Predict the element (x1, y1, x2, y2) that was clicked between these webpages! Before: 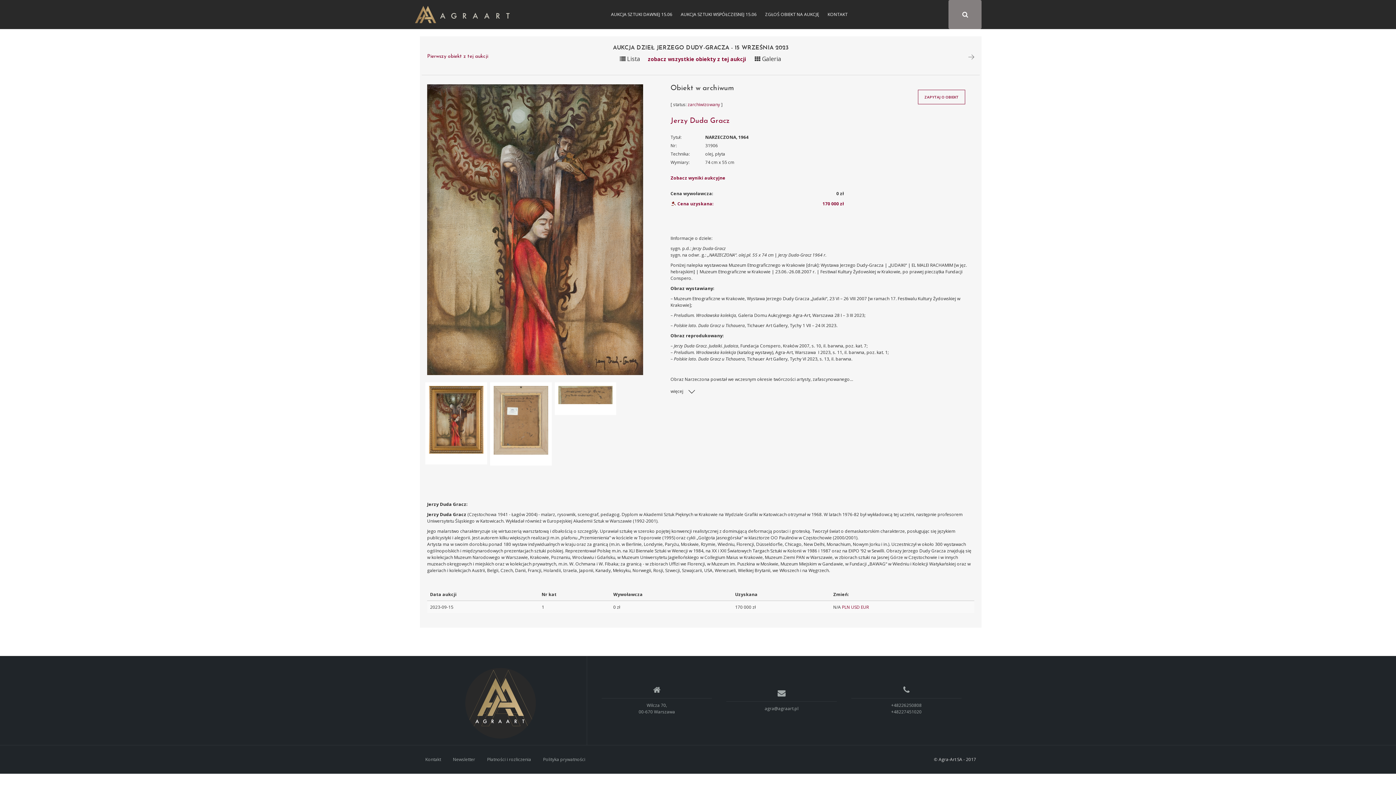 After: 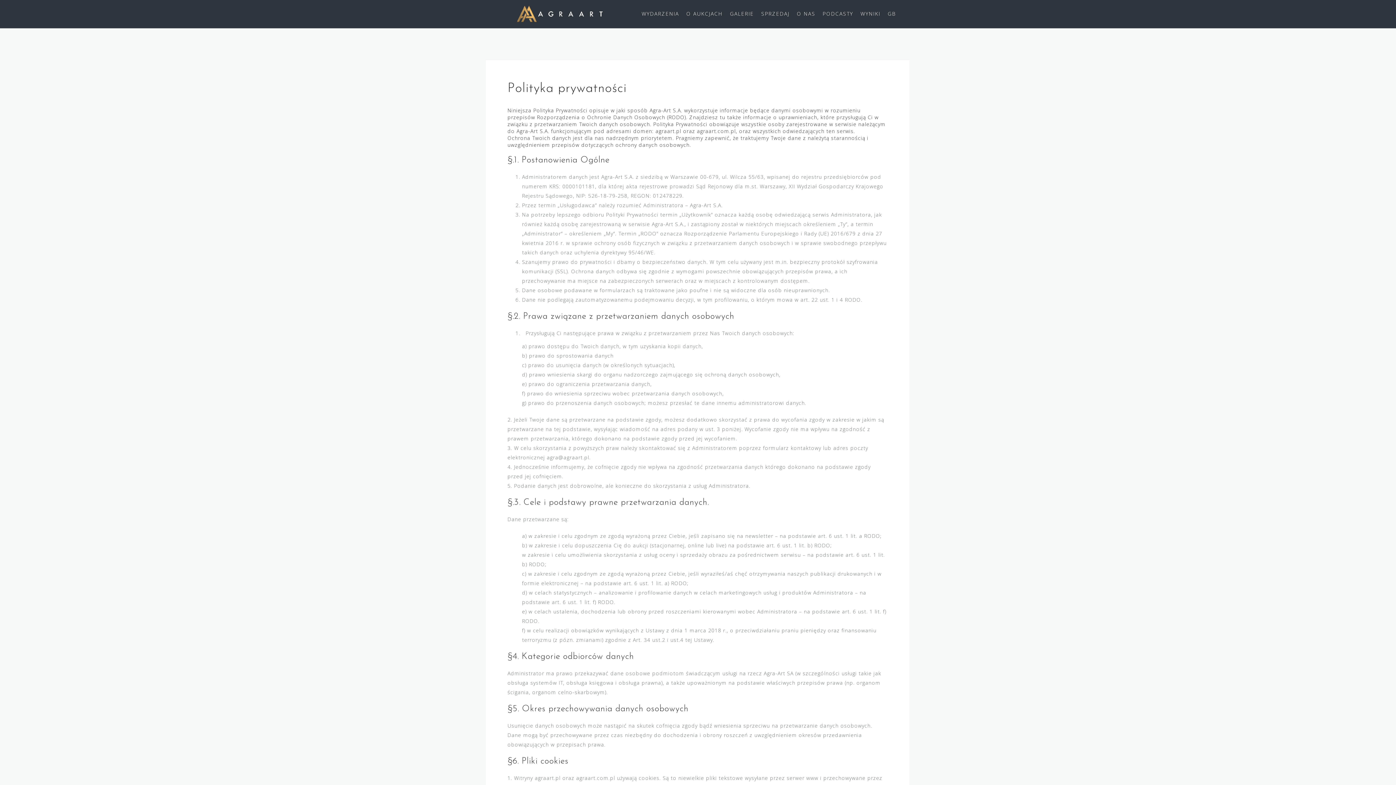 Action: bbox: (543, 756, 585, 762) label: Polityka prywatności